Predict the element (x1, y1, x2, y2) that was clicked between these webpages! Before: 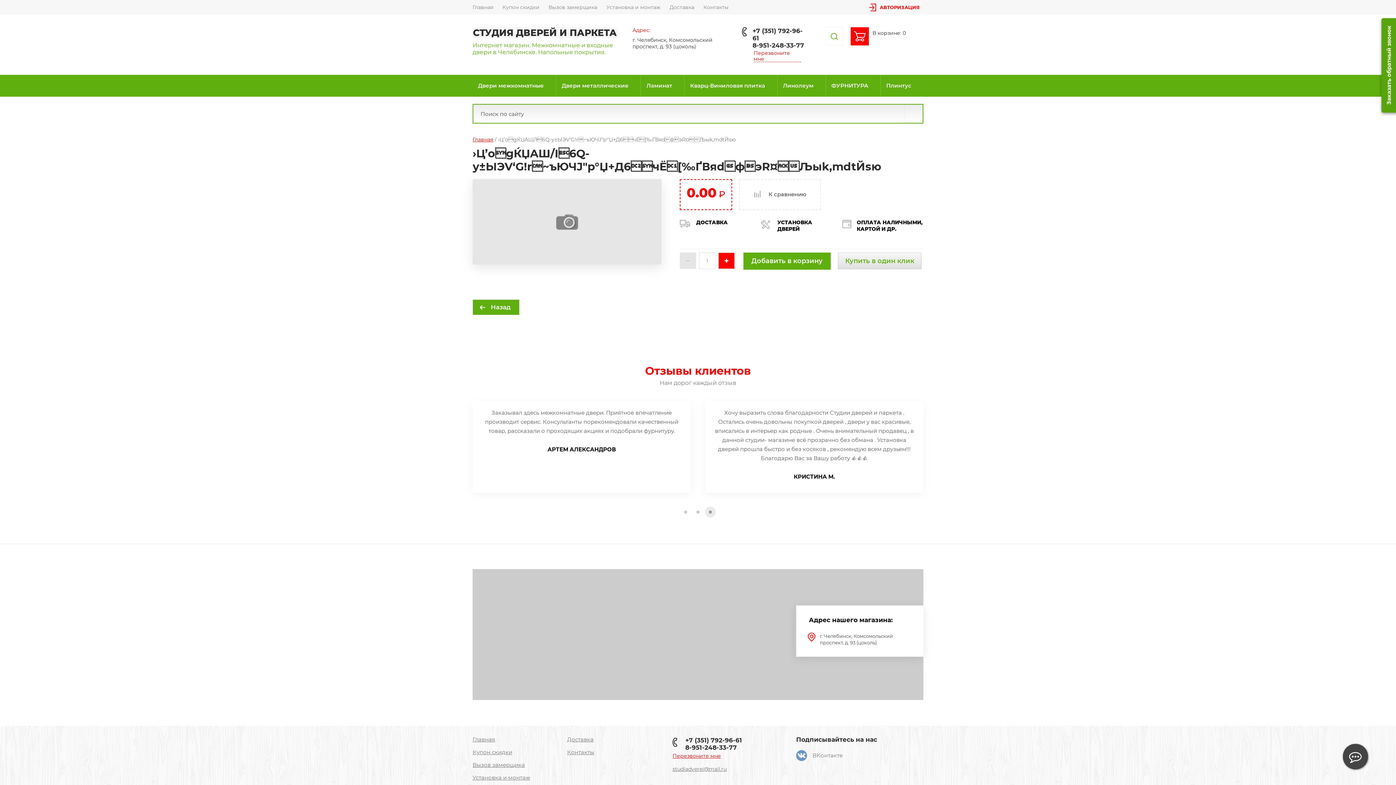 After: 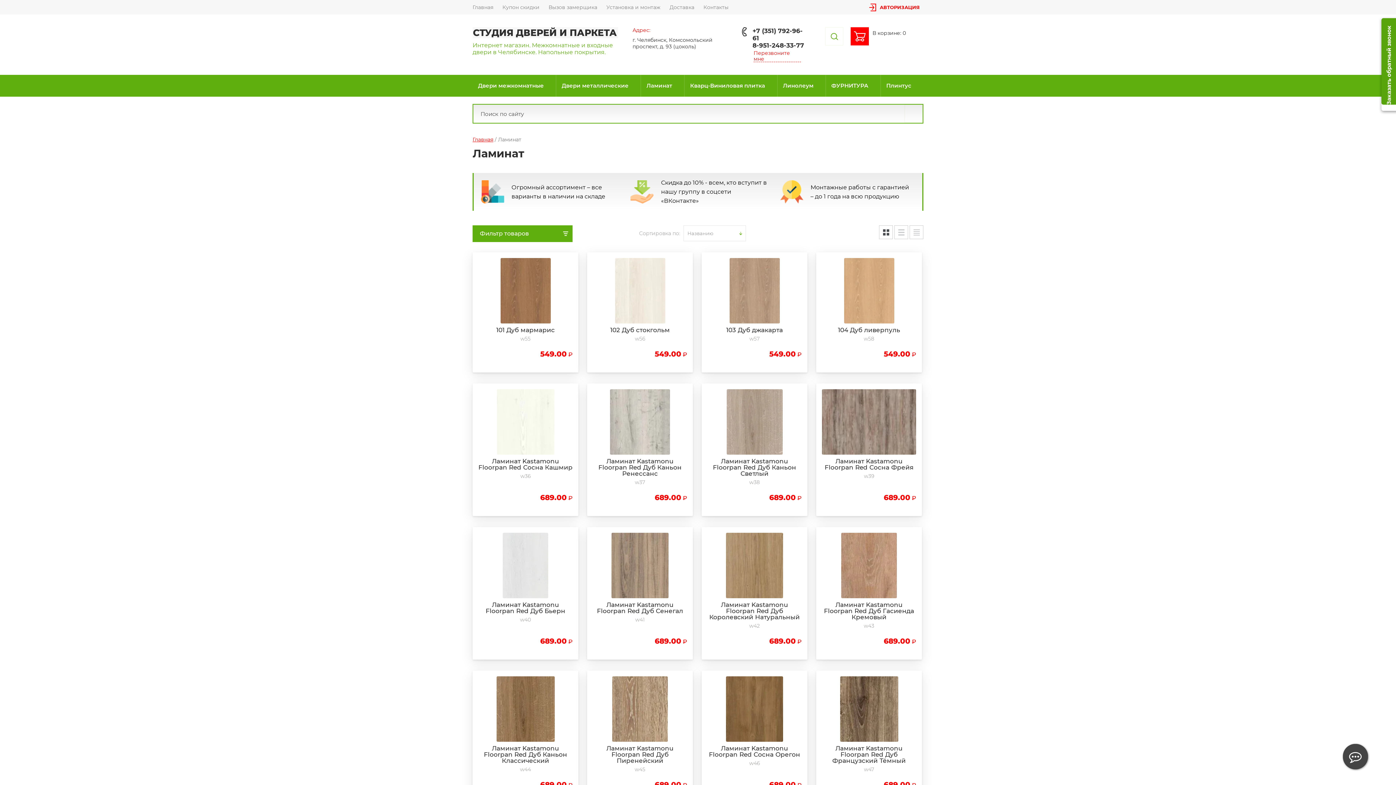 Action: bbox: (641, 75, 684, 96) label: Ламинат